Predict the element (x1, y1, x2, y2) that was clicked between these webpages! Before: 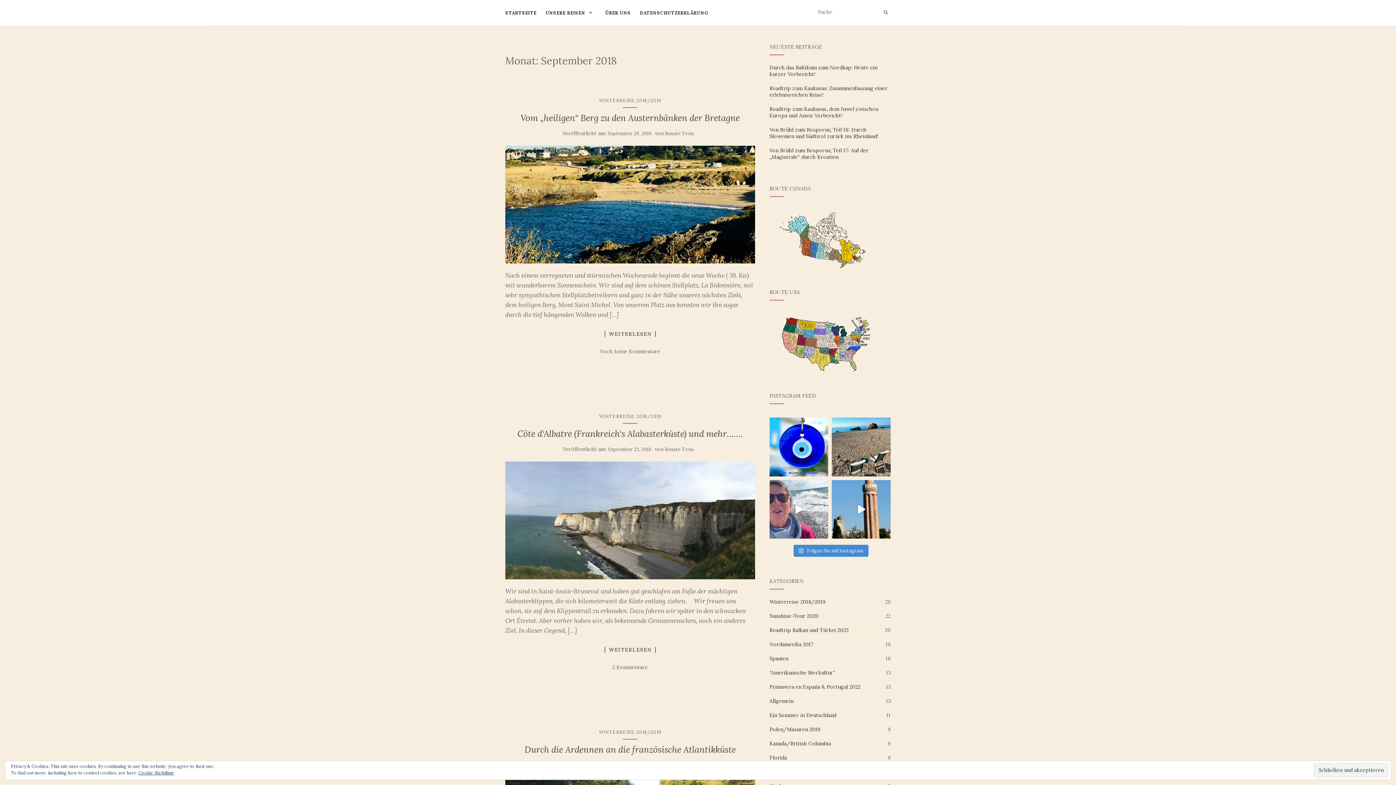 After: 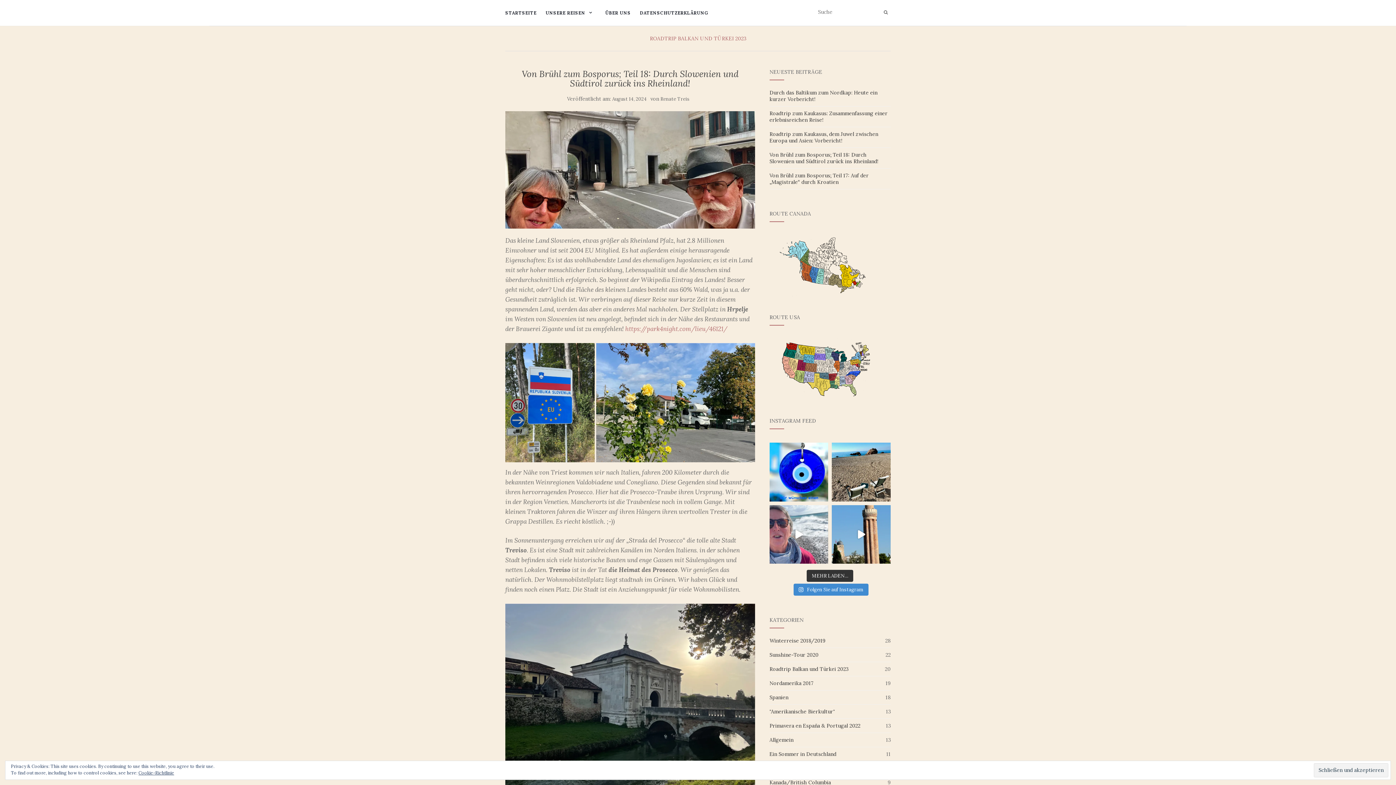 Action: label: Von Brühl zum Bosporus; Teil 18: Durch Slowenien und Südtirol zurück ins Rheinland! bbox: (769, 126, 878, 139)